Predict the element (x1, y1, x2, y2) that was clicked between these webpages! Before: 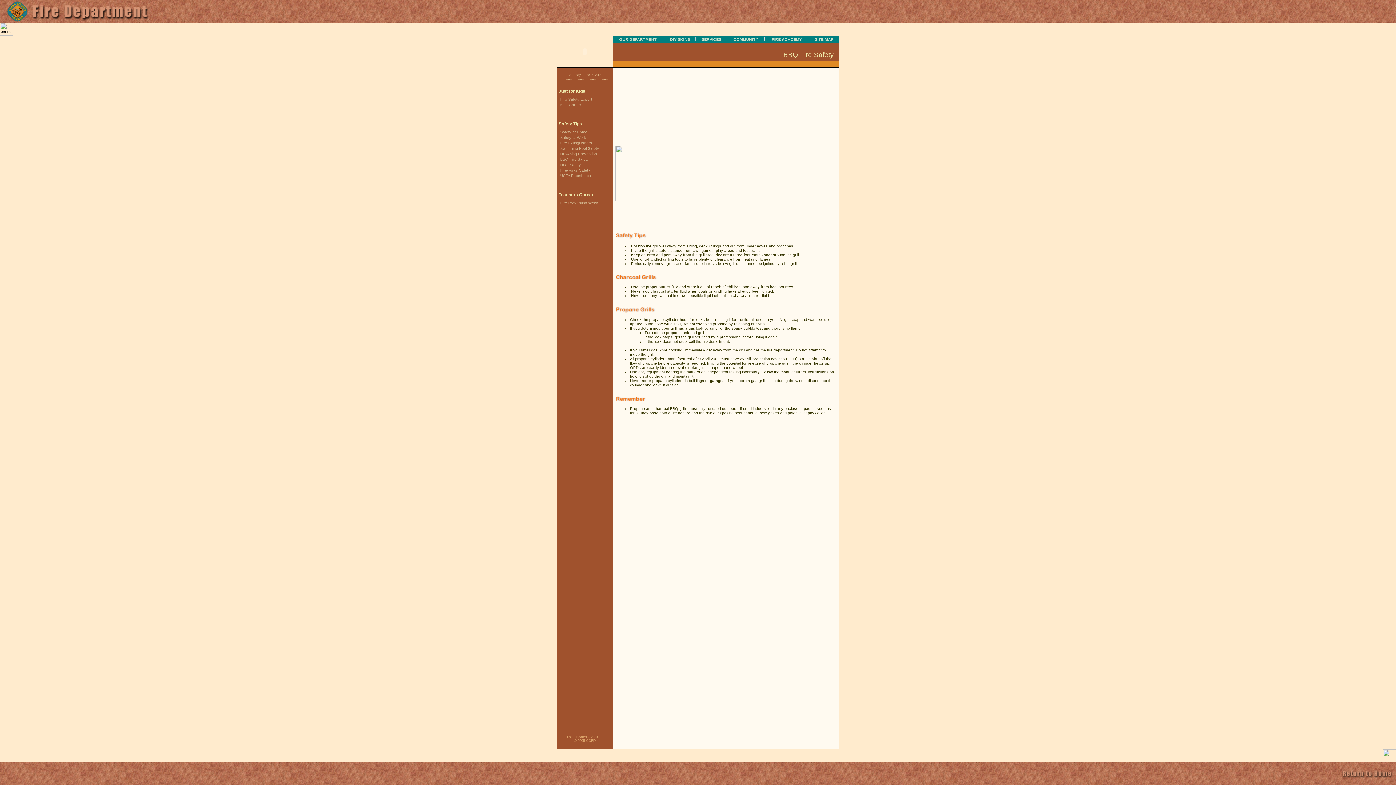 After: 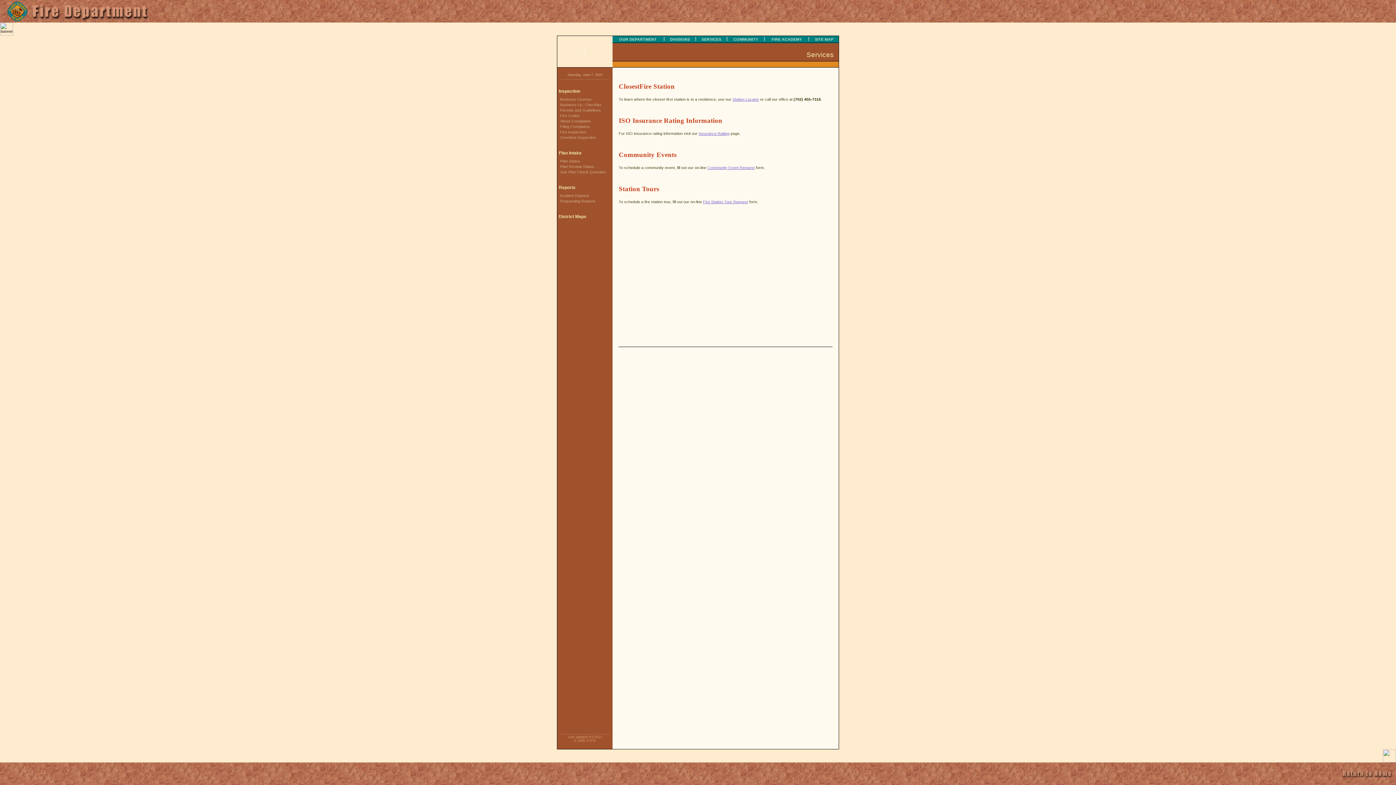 Action: bbox: (699, 37, 723, 41) label: SERVICES